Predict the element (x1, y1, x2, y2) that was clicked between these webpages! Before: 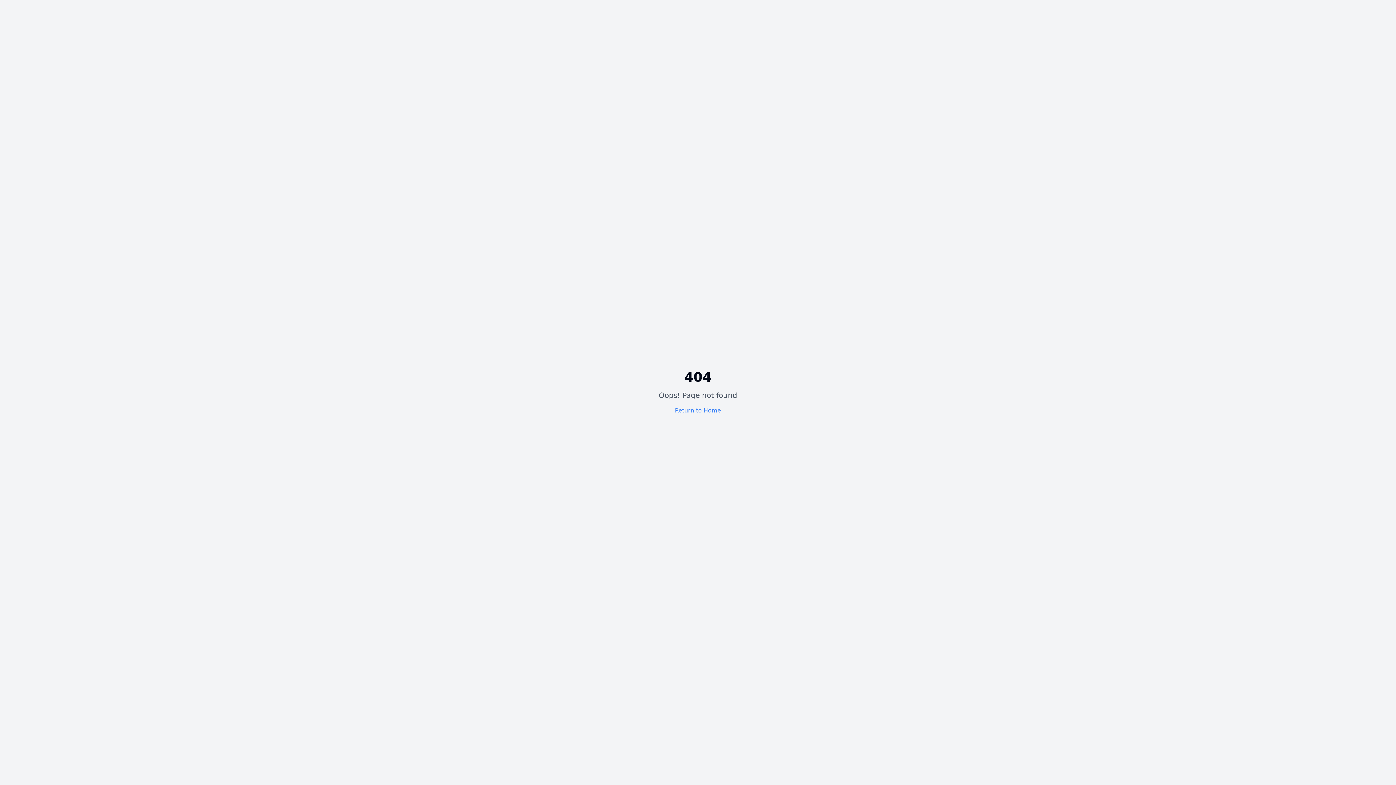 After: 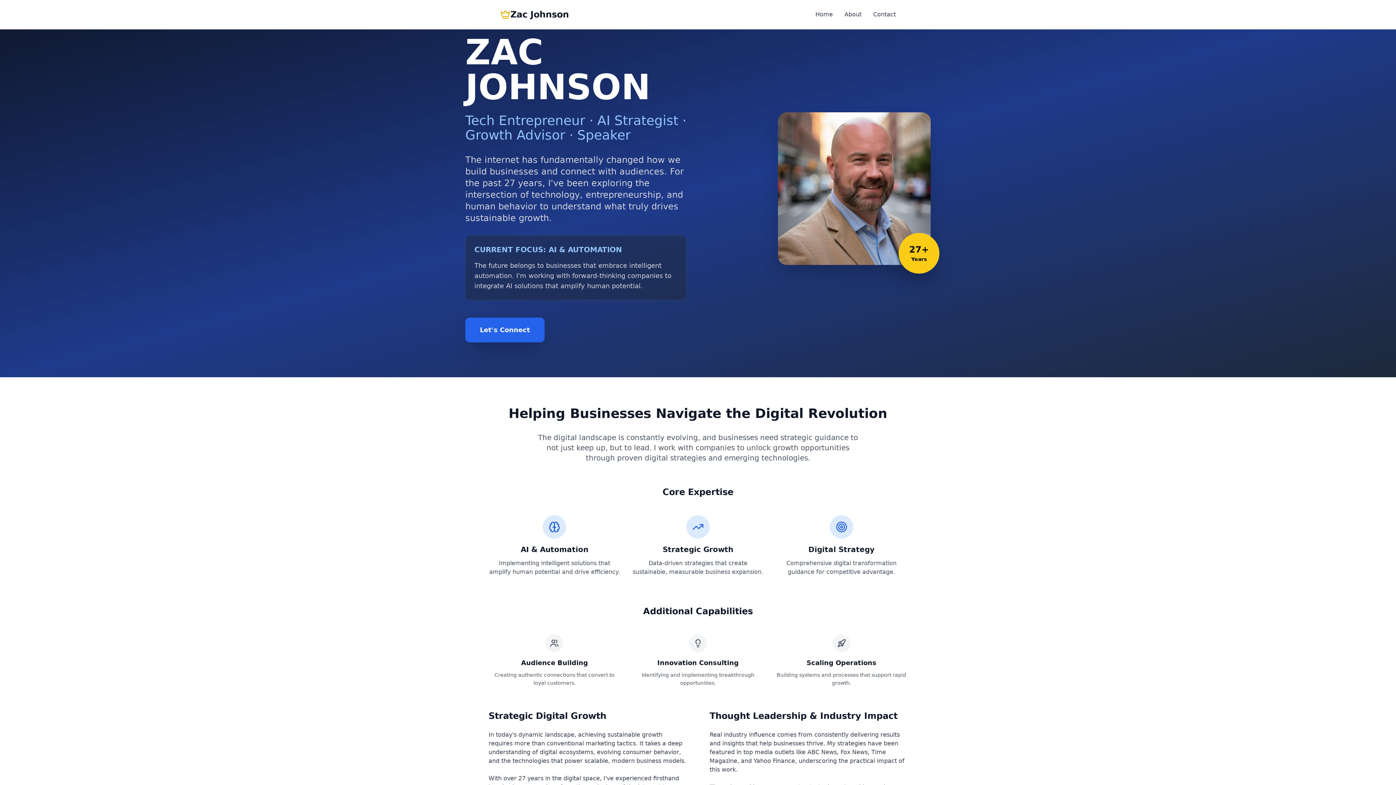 Action: bbox: (675, 407, 721, 414) label: Return to Home